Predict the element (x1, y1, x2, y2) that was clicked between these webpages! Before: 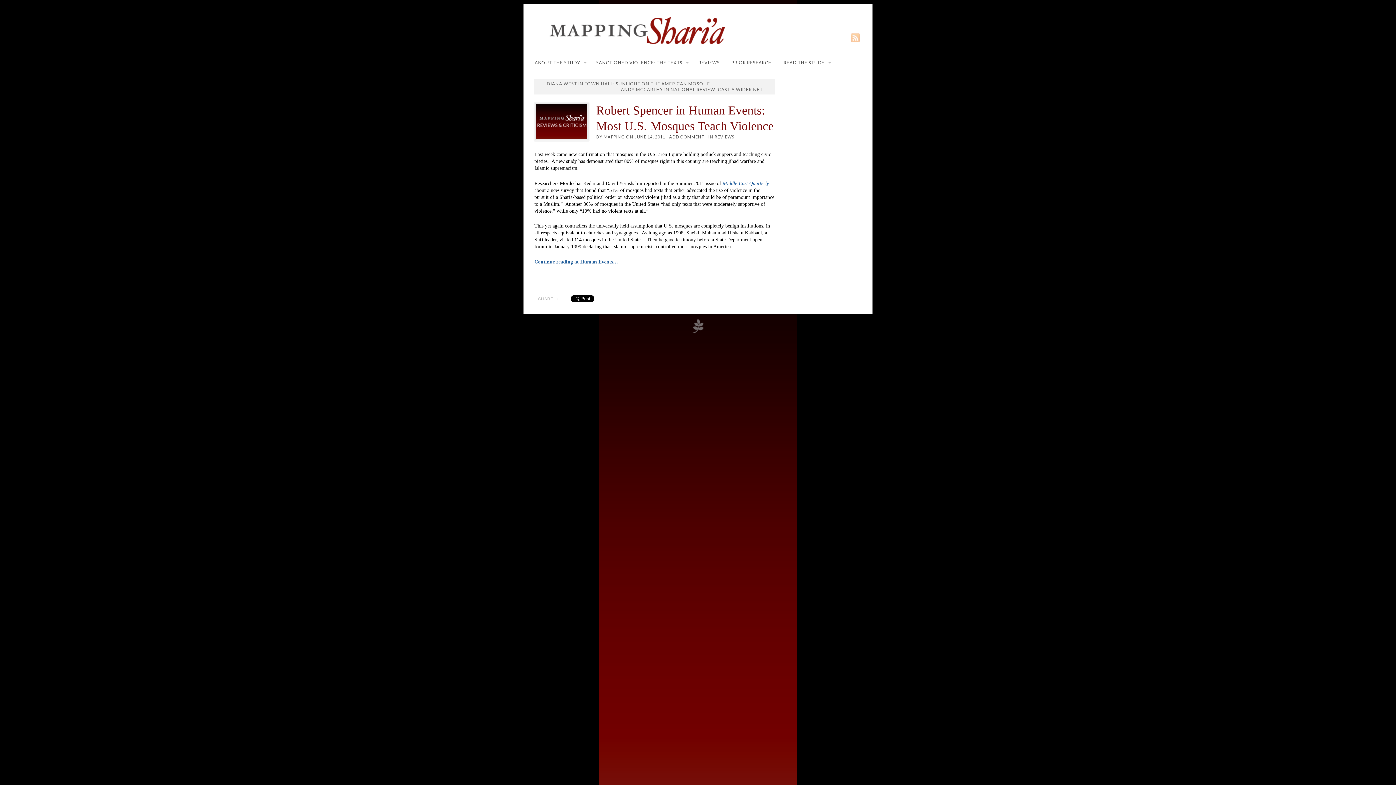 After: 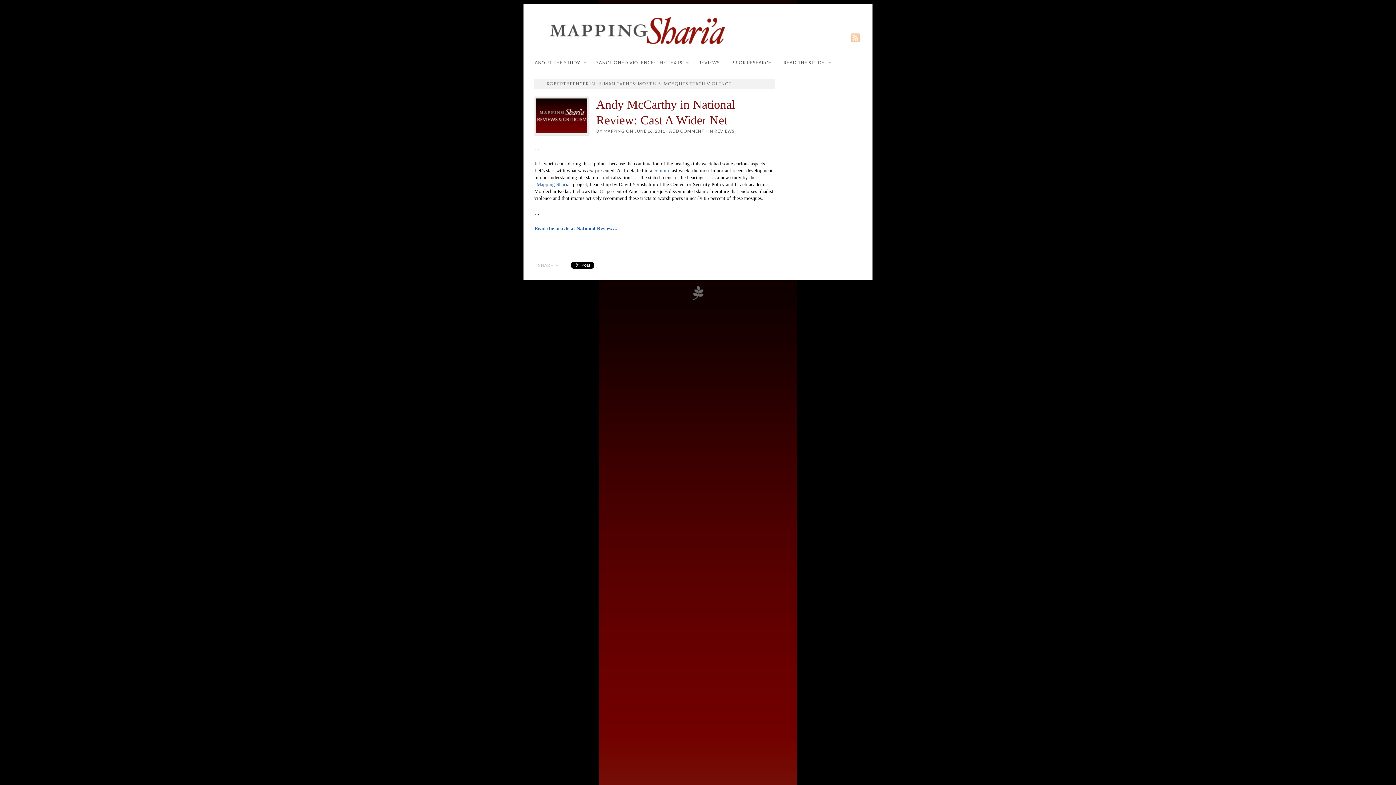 Action: label: ANDY MCCARTHY IN NATIONAL REVIEW: CAST A WIDER NET bbox: (621, 86, 771, 92)